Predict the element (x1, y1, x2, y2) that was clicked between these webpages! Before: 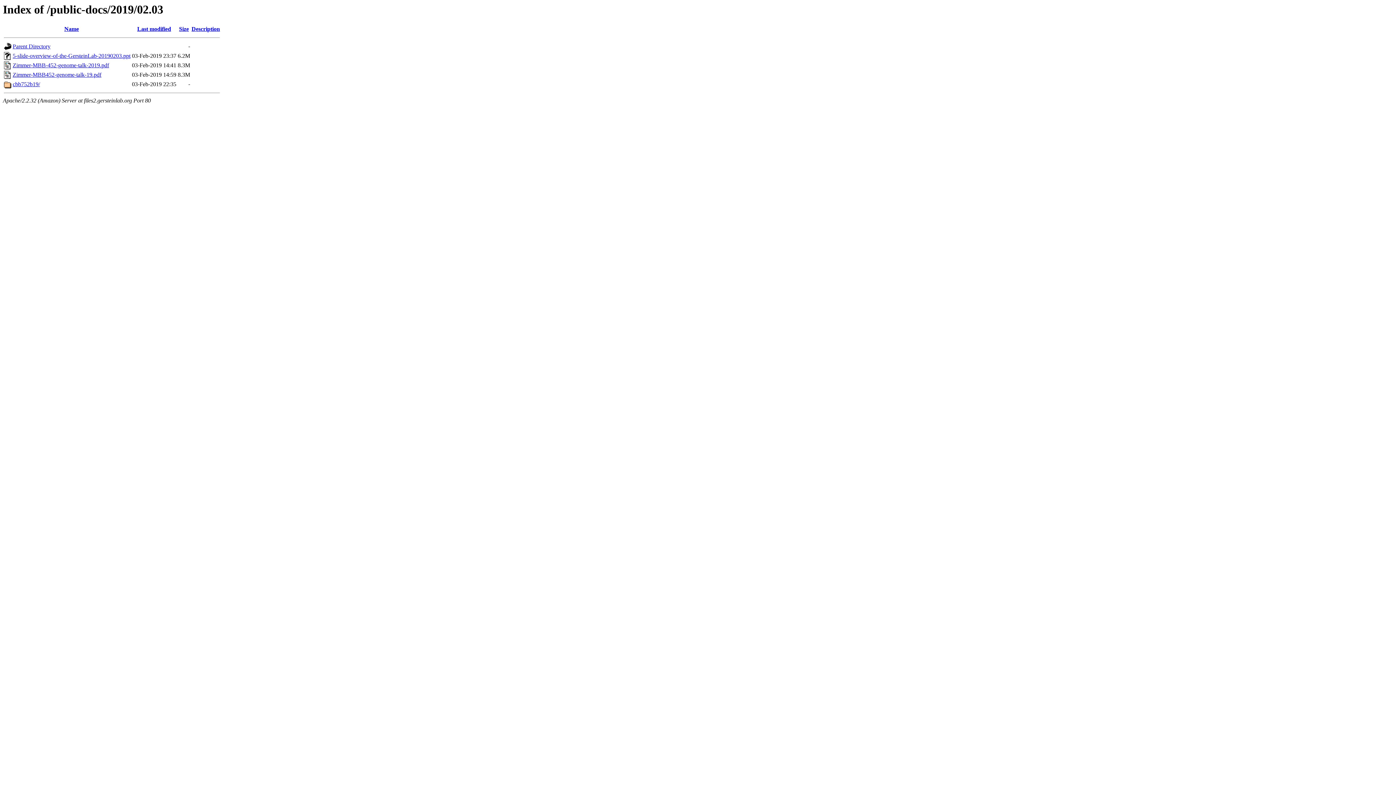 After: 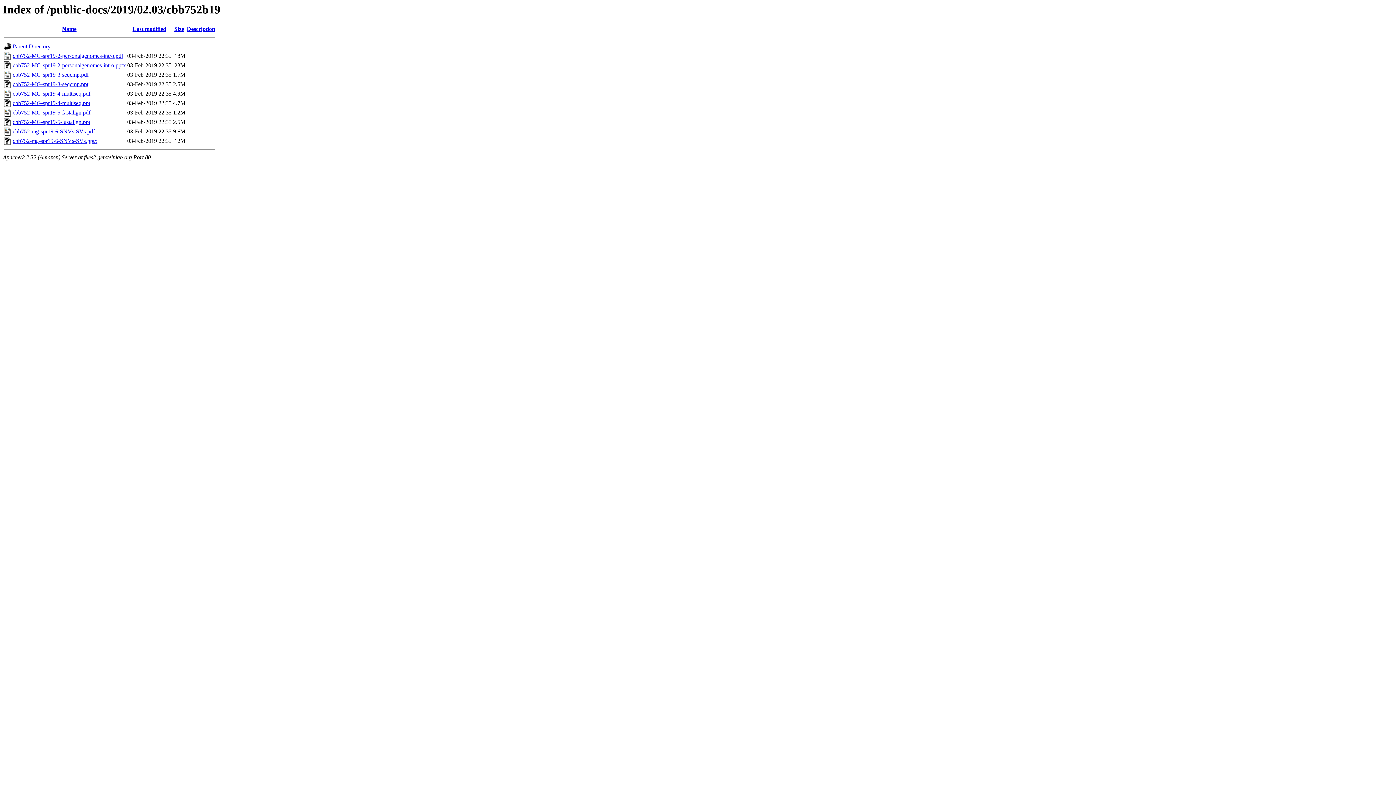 Action: bbox: (12, 81, 40, 87) label: cbb752b19/